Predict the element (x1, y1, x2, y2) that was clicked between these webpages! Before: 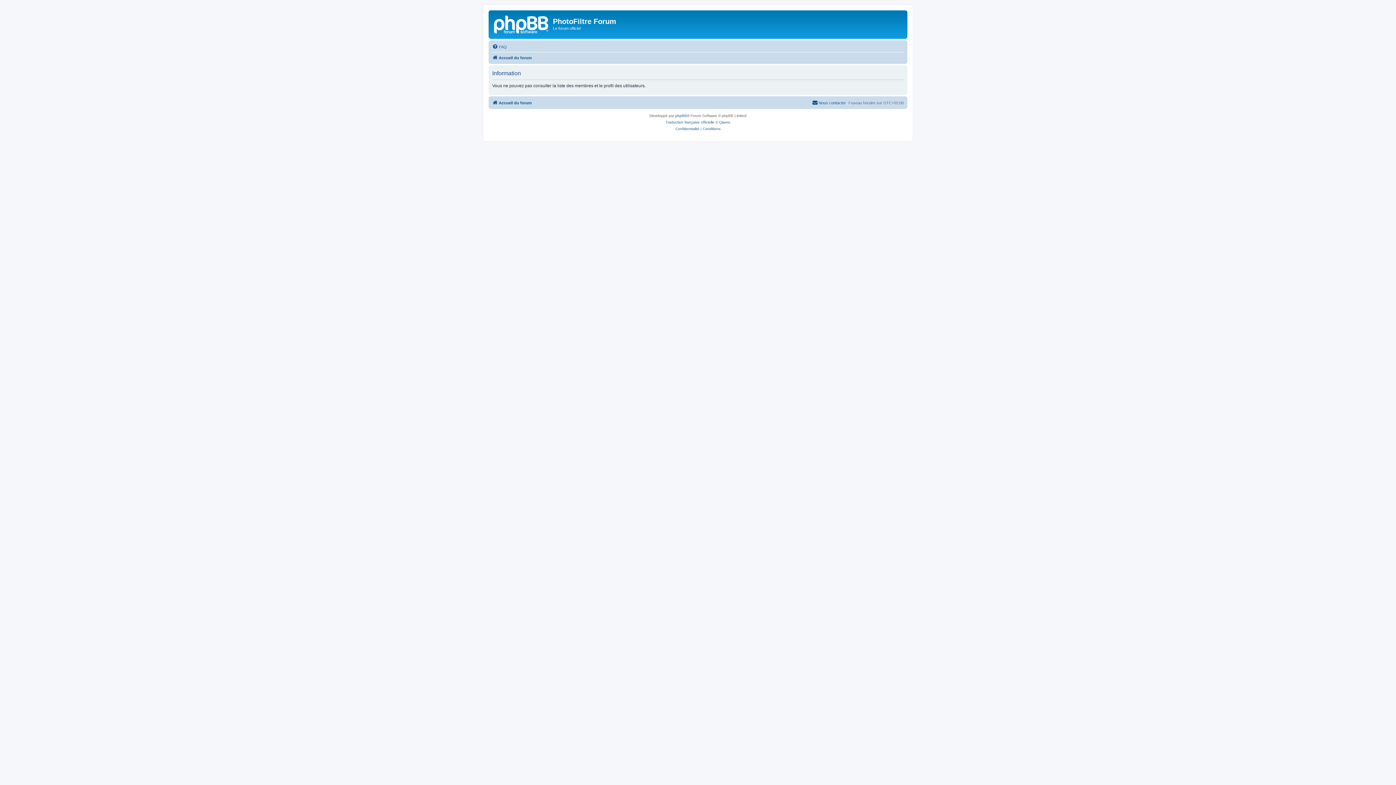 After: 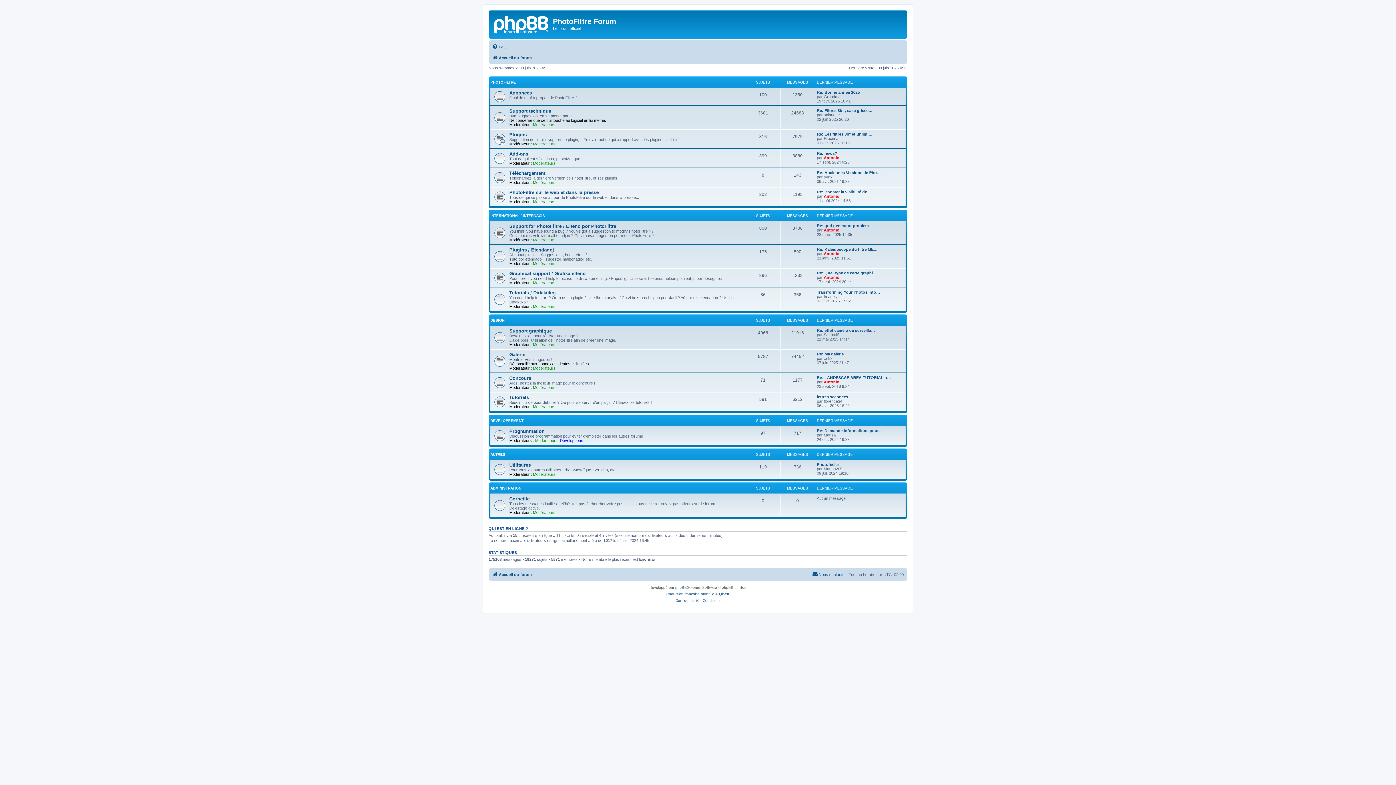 Action: bbox: (490, 12, 553, 35)